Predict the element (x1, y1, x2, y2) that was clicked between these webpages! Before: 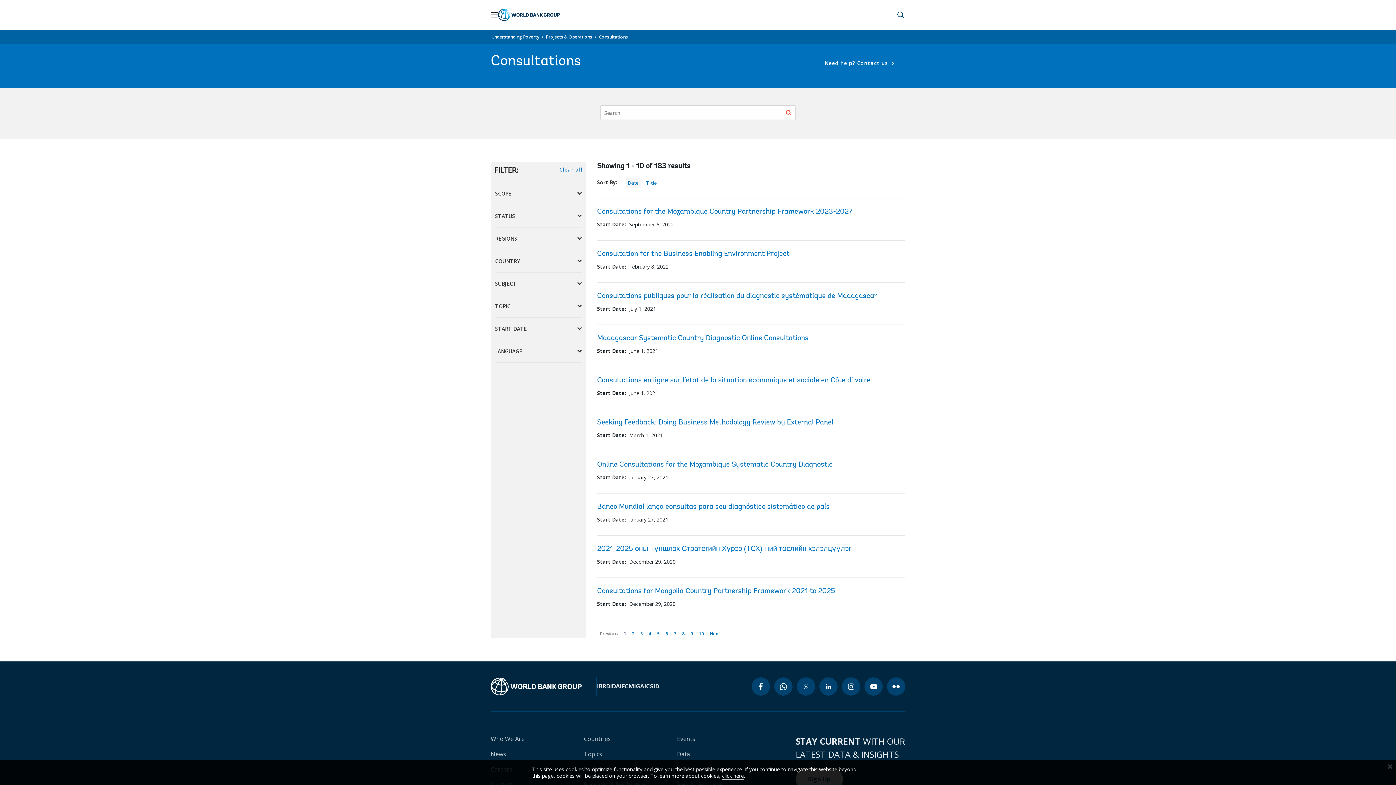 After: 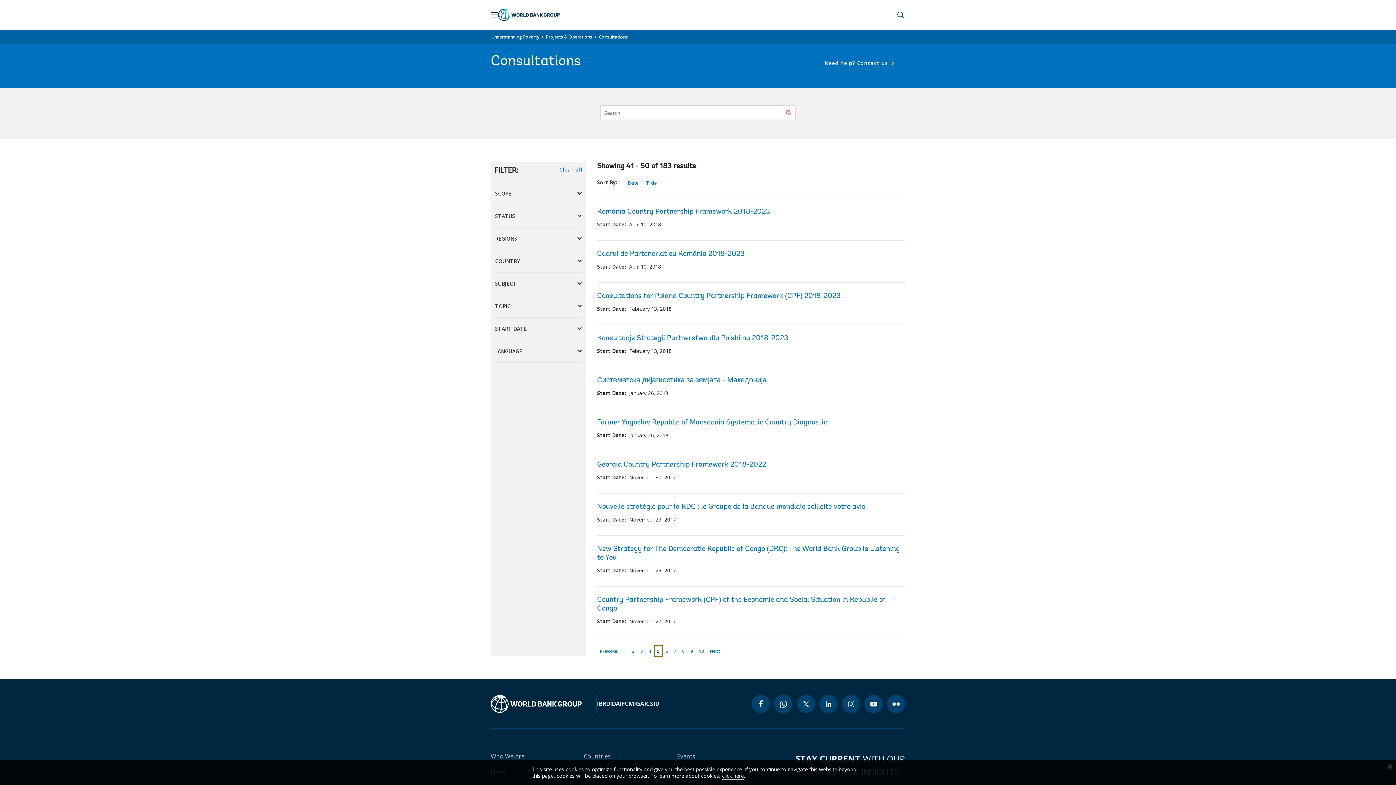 Action: label: page
5 bbox: (654, 628, 662, 640)